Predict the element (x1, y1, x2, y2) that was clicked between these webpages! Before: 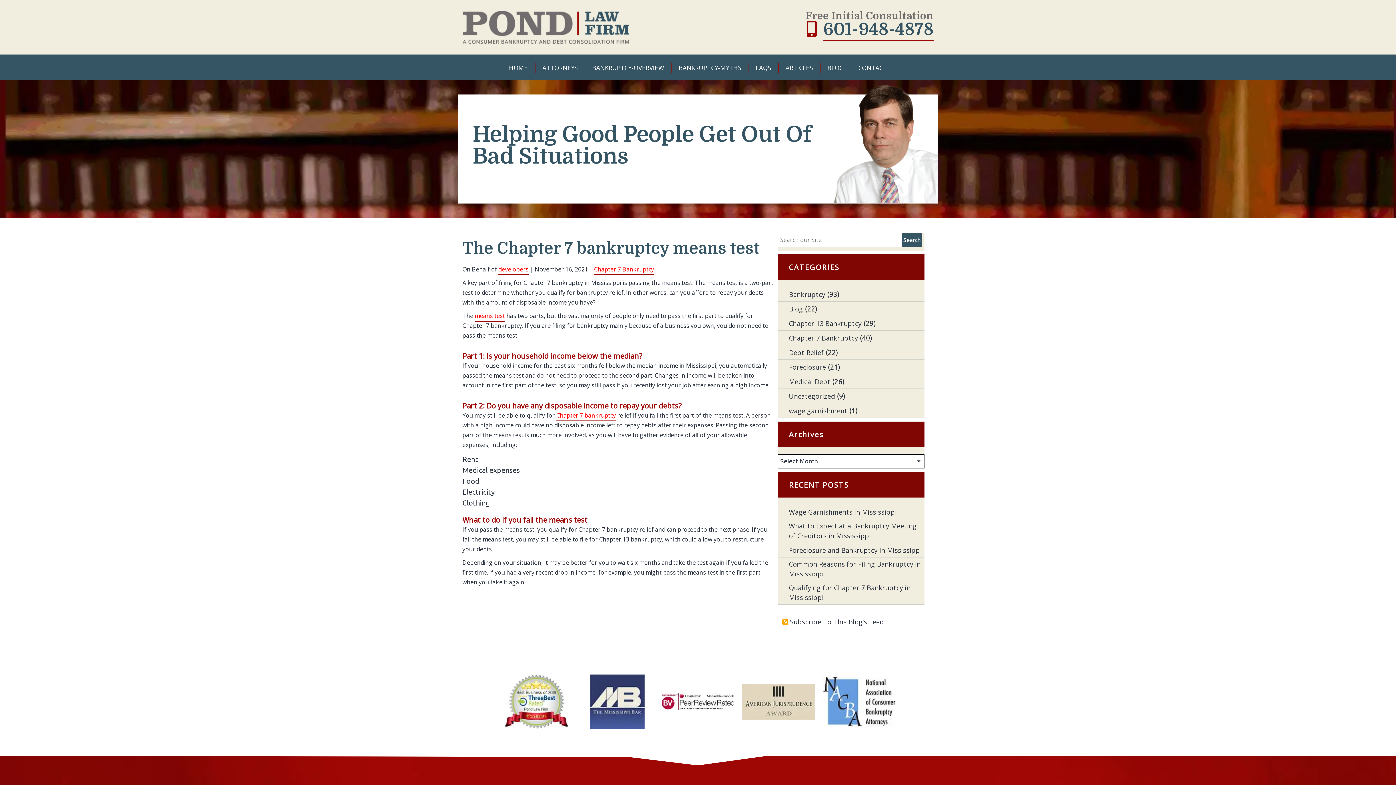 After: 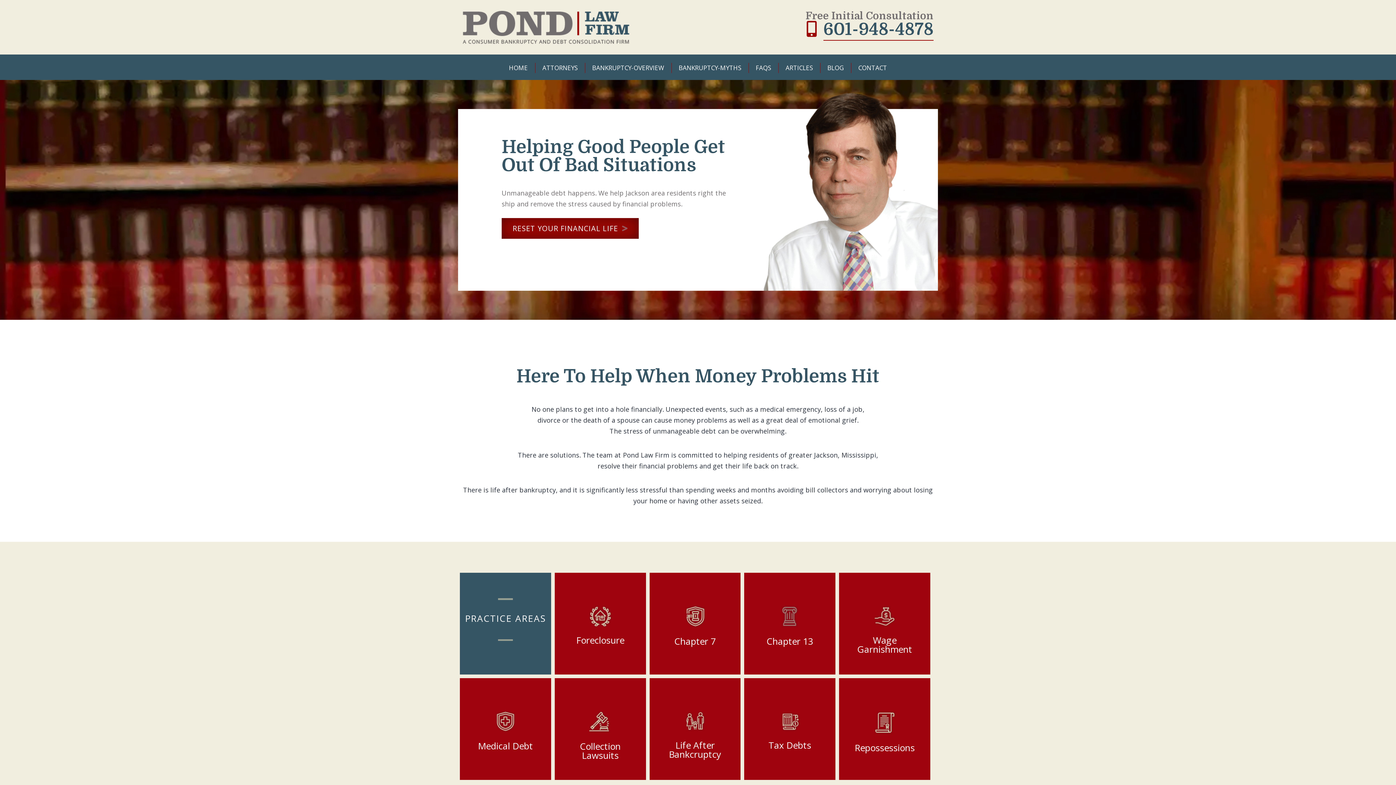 Action: label: HOME bbox: (509, 58, 528, 77)